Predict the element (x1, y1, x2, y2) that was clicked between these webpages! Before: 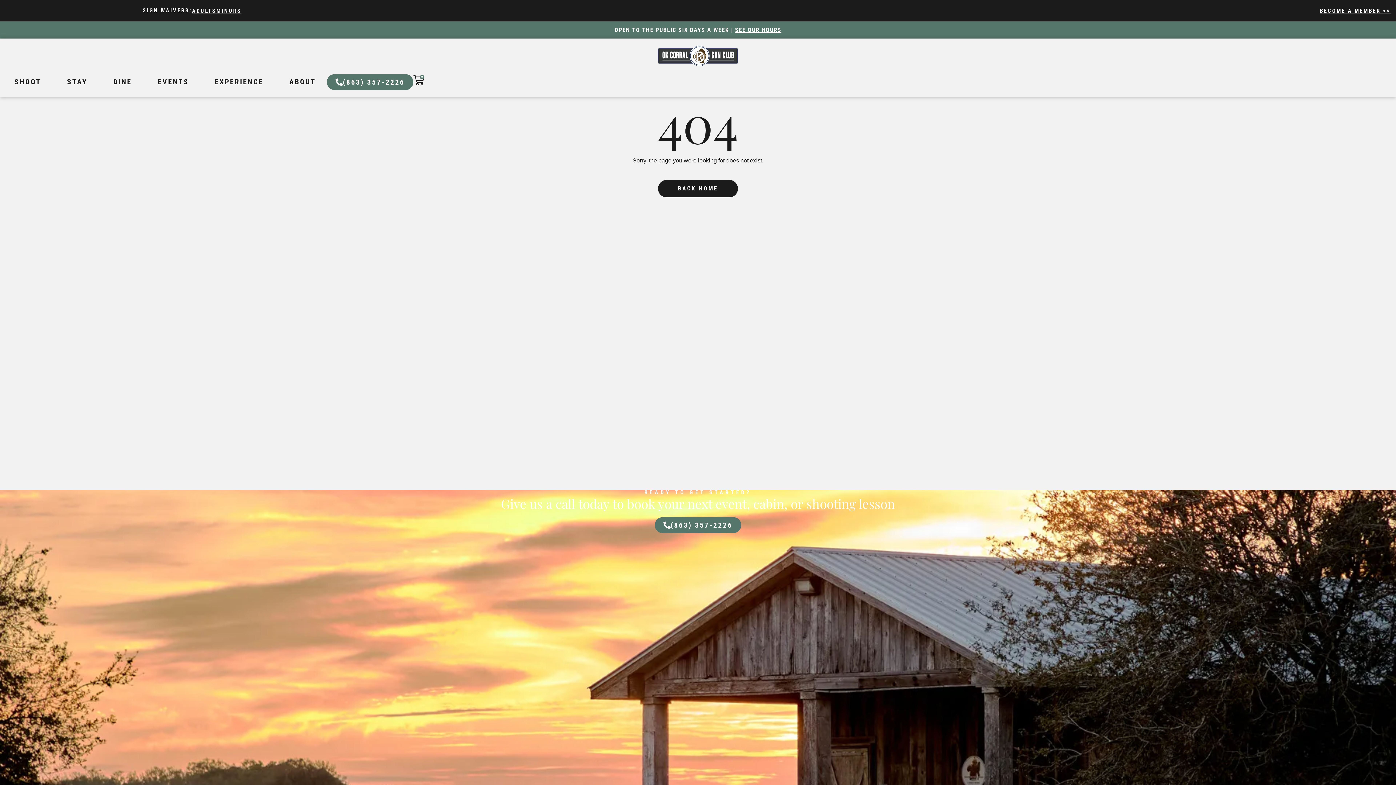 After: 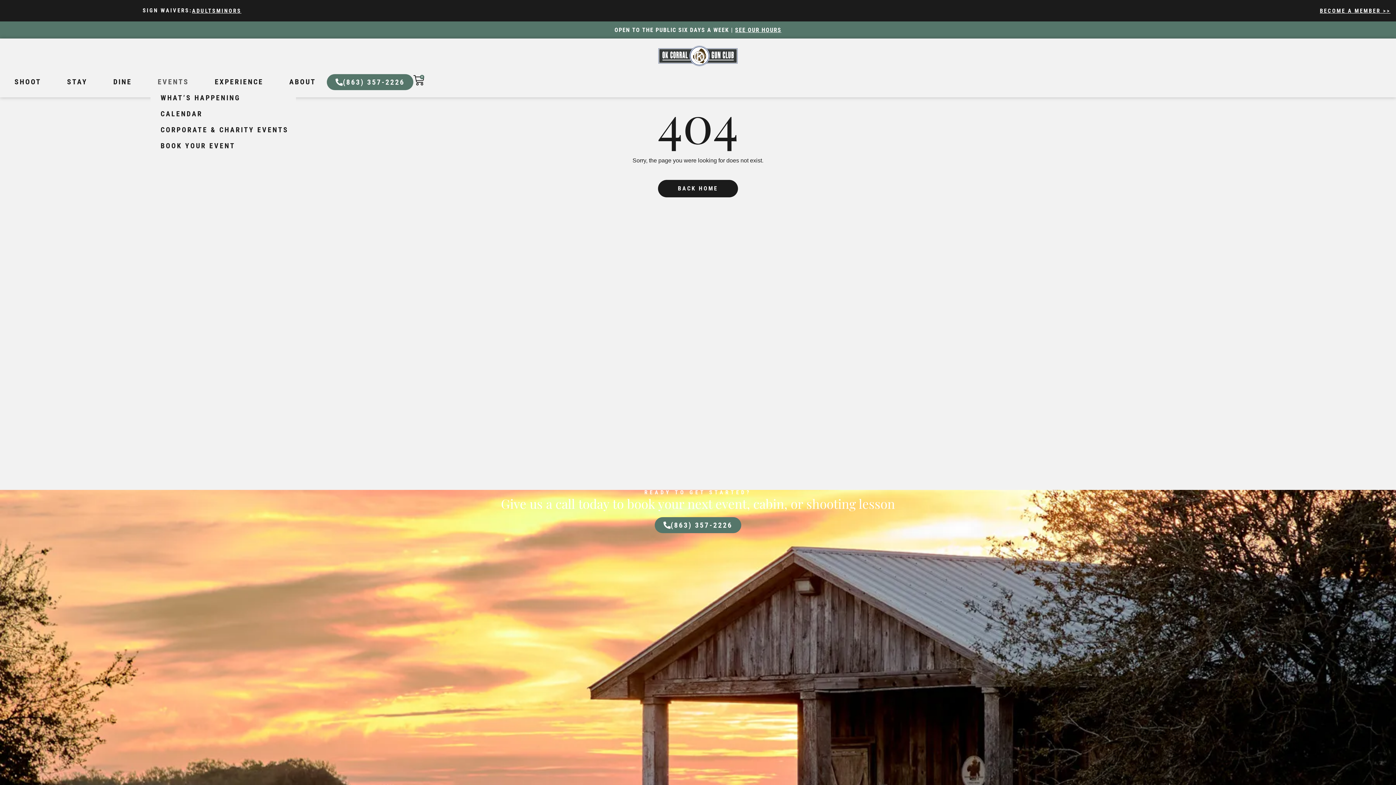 Action: label: EVENTS bbox: (150, 73, 199, 90)